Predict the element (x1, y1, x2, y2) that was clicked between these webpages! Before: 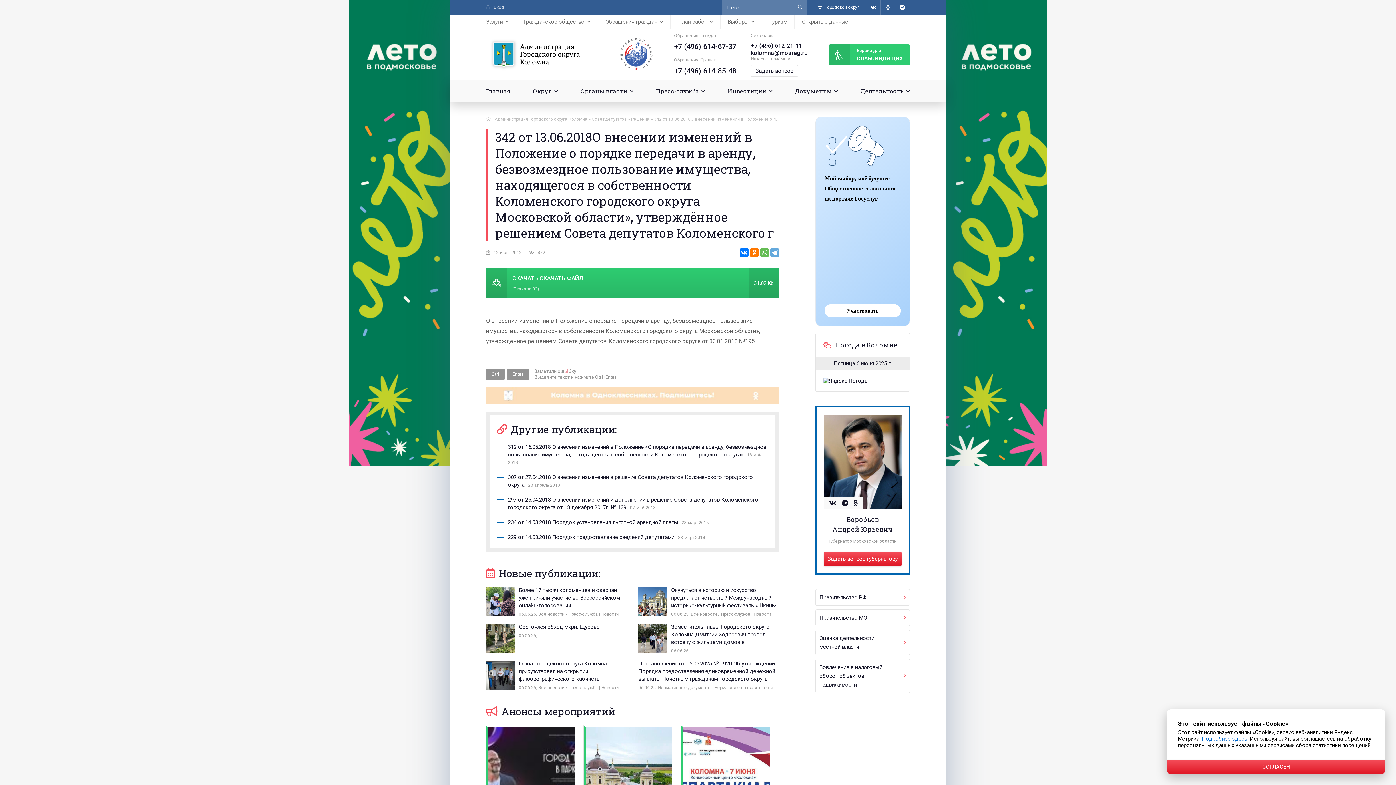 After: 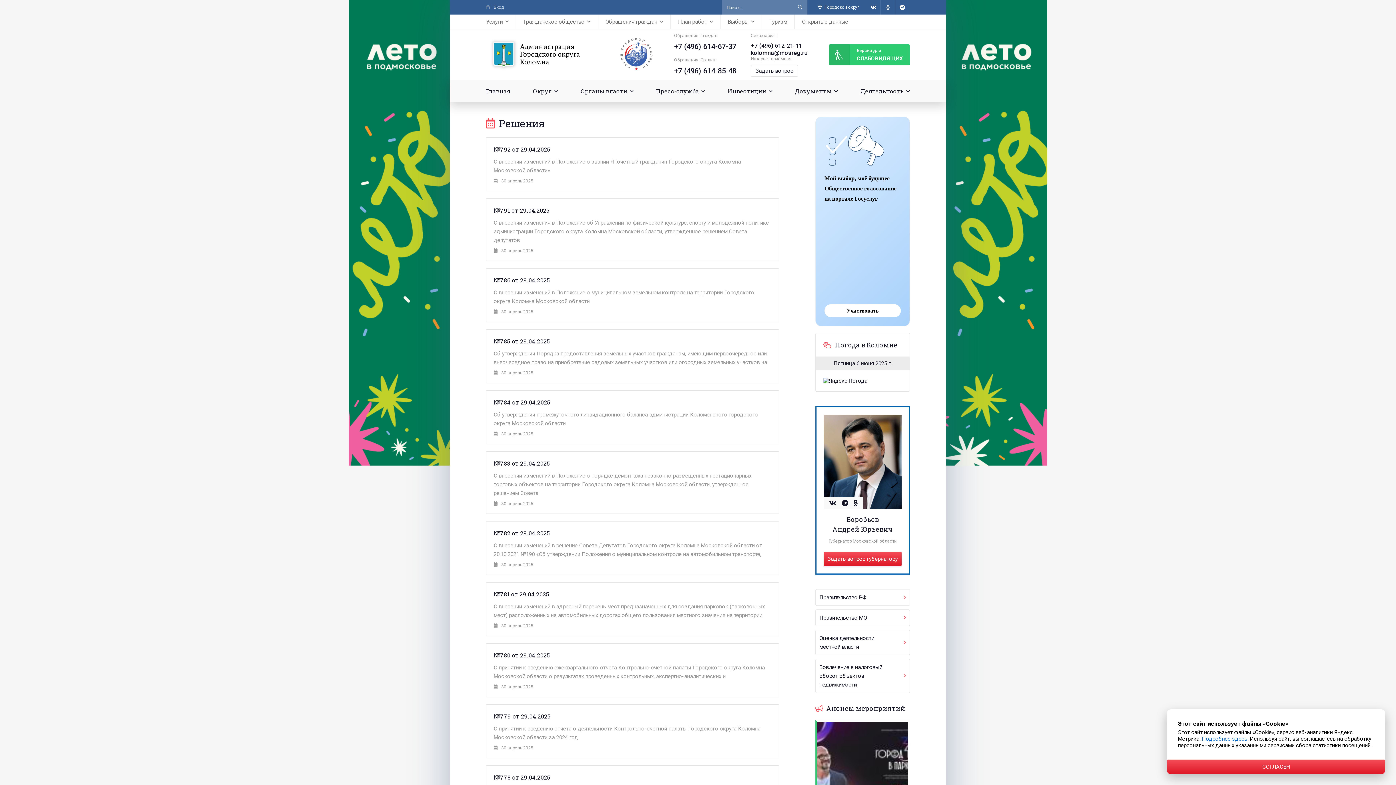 Action: label: Решения bbox: (631, 116, 649, 121)